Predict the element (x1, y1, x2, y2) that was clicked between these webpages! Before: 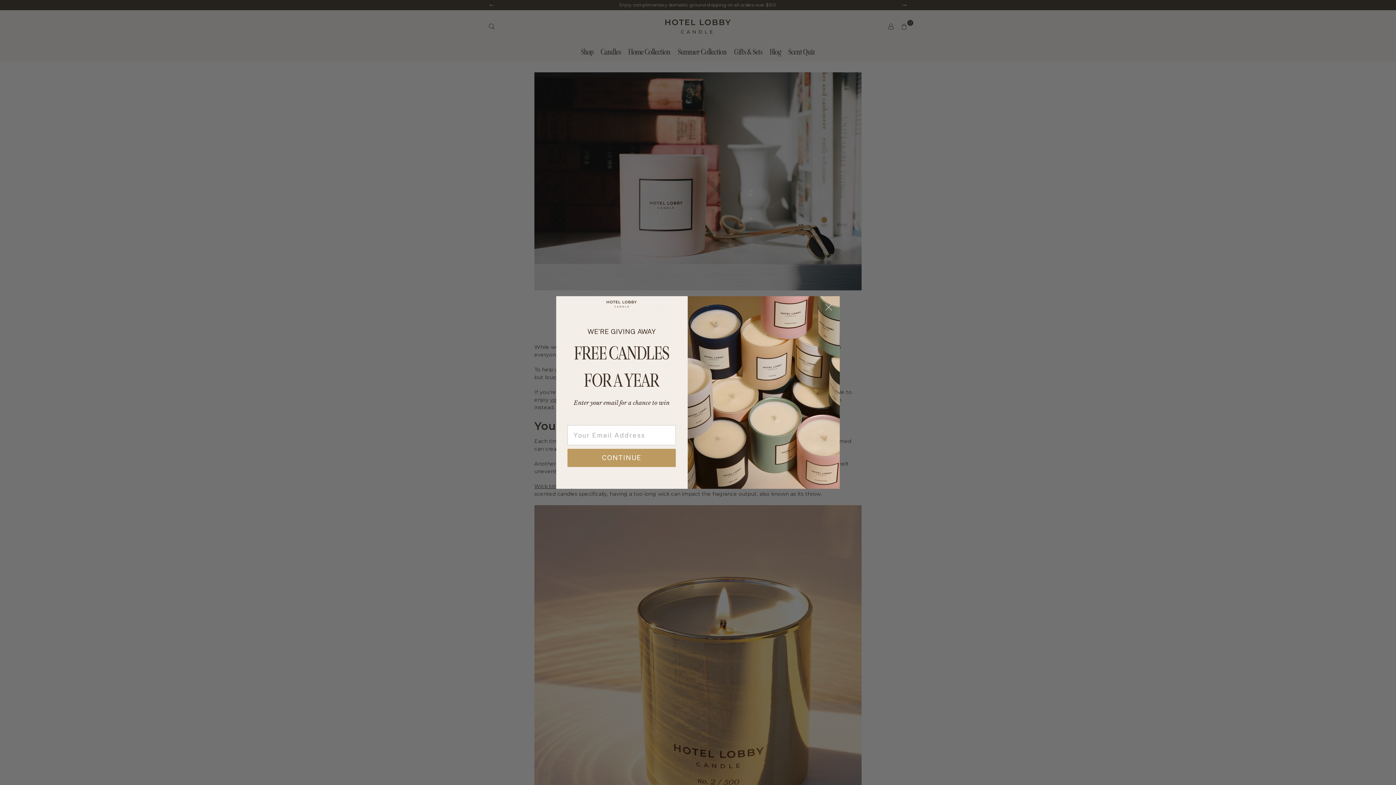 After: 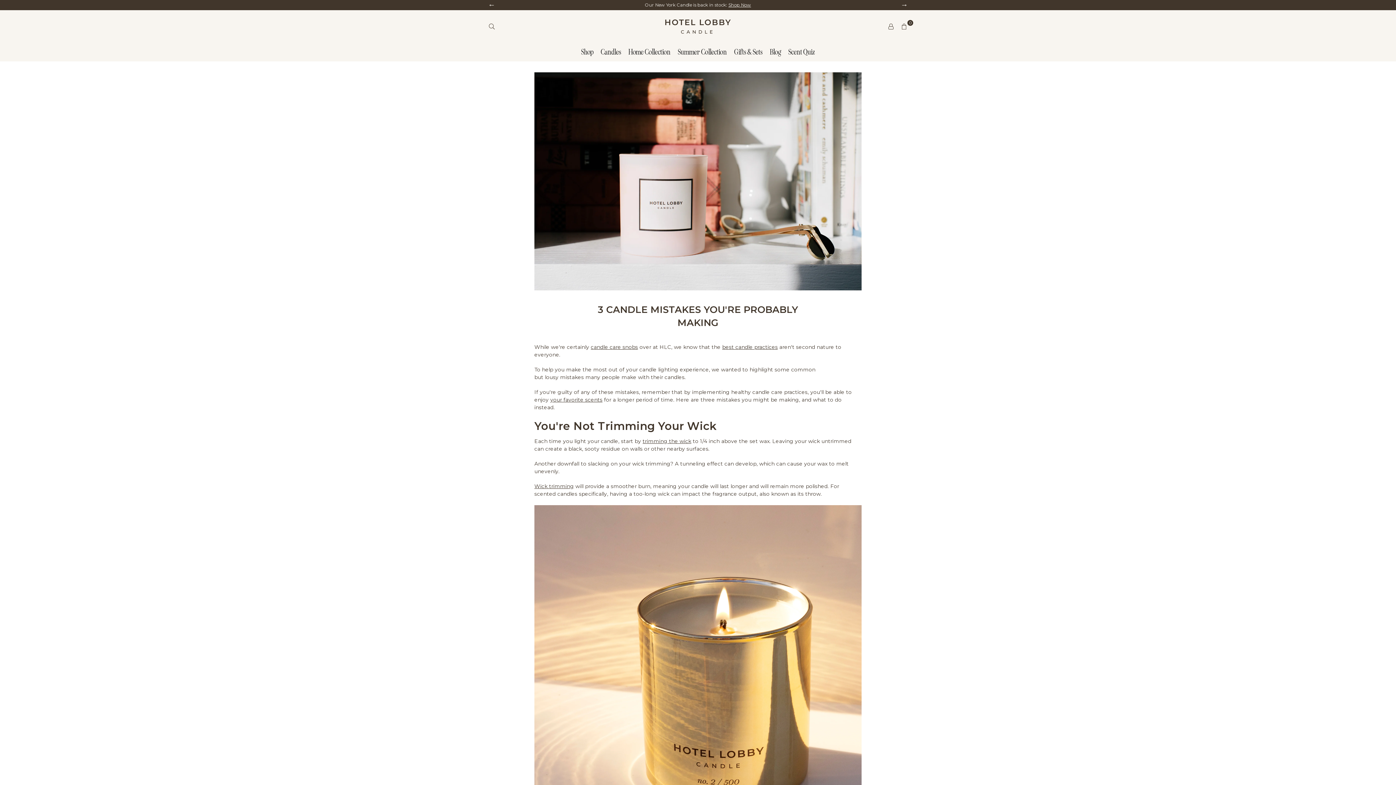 Action: bbox: (821, 300, 836, 315) label: Close dialog